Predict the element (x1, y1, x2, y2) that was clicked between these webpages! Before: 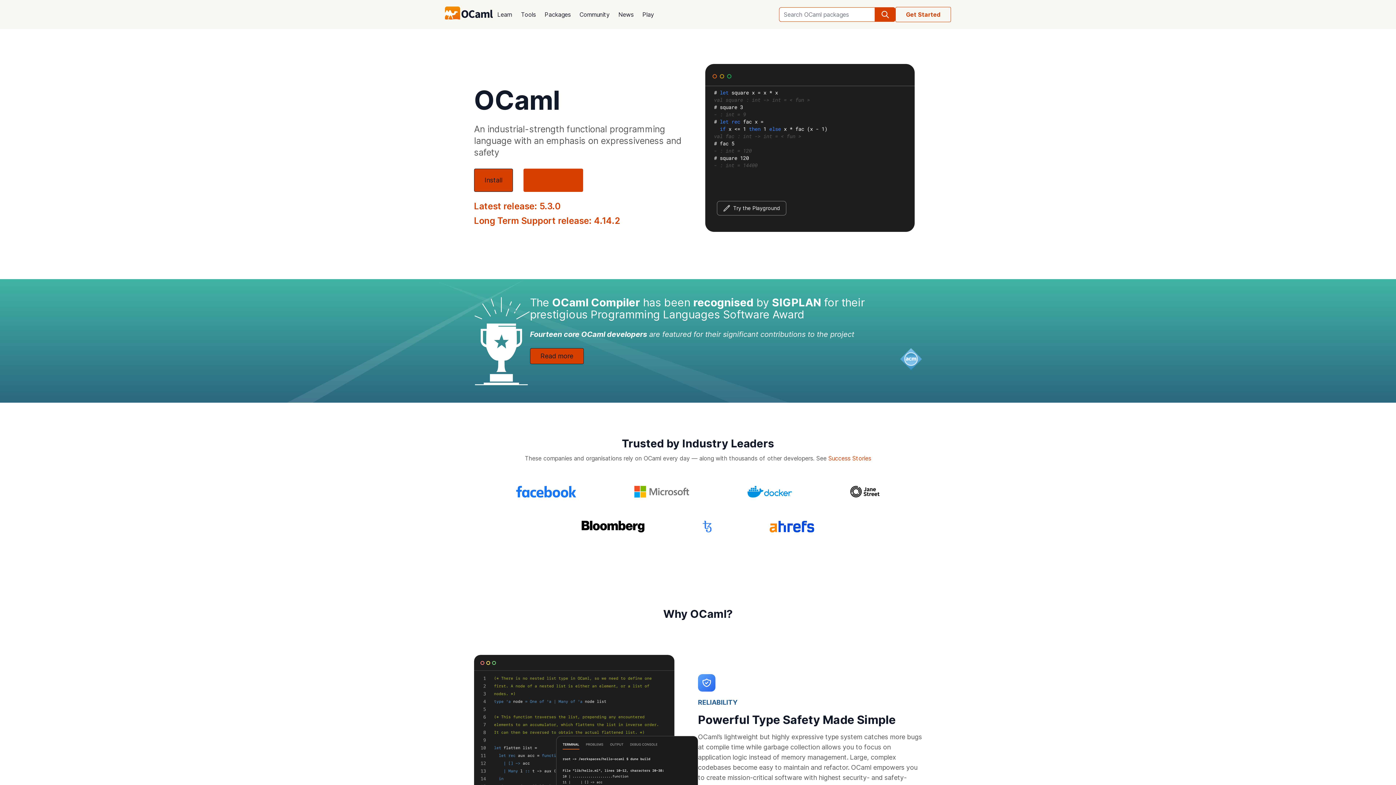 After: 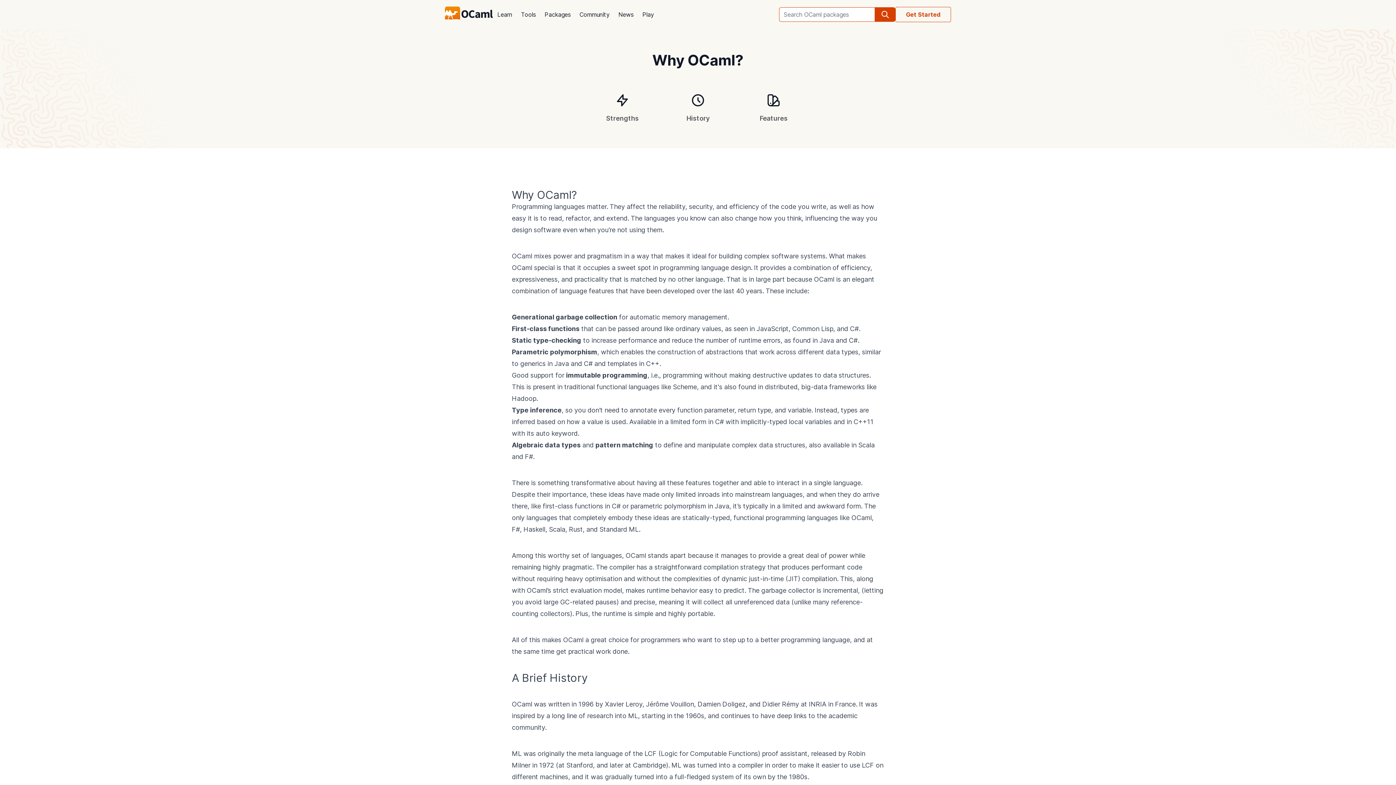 Action: bbox: (523, 168, 583, 192) label: About OCaml